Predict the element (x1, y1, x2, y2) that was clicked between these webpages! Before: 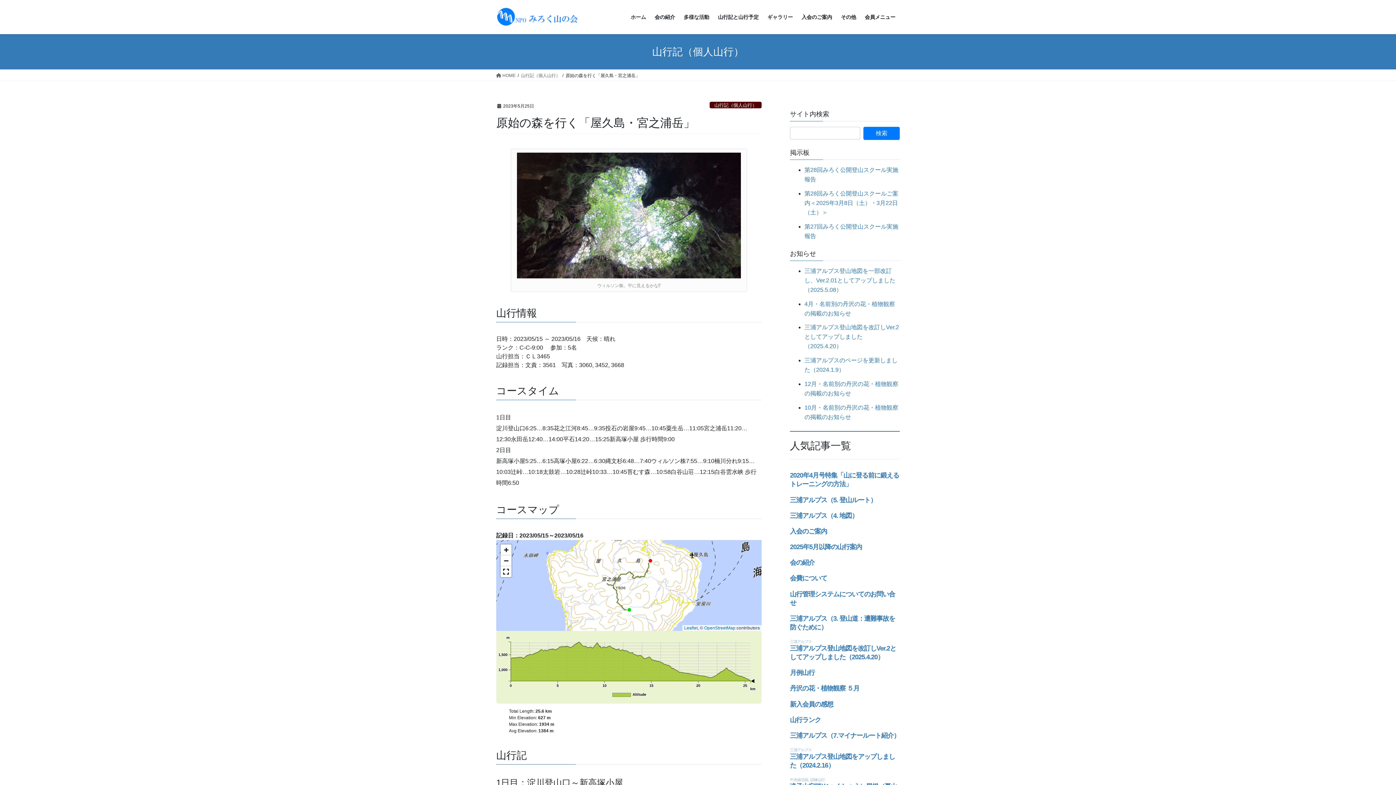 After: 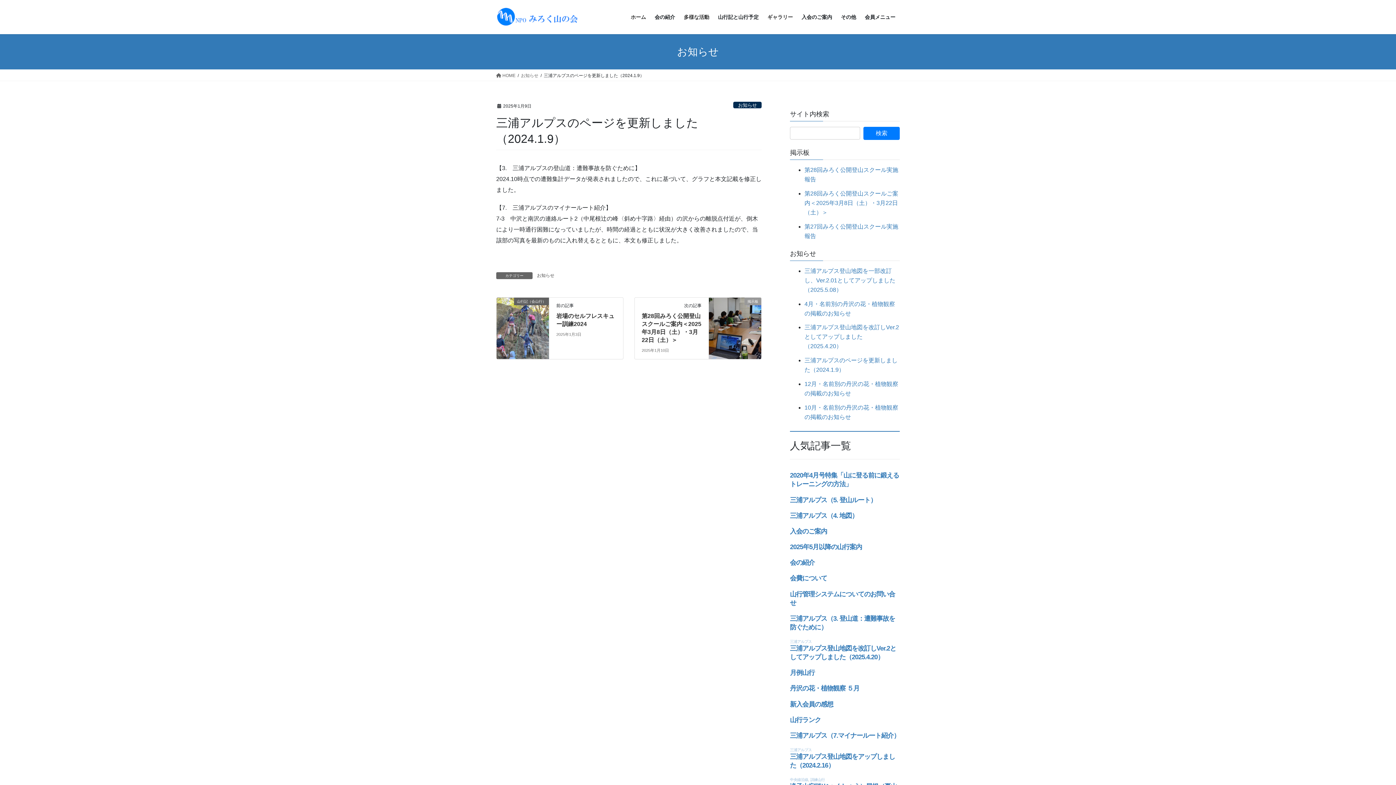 Action: label: 三浦アルプスのページを更新しました（2024.1.9） bbox: (804, 356, 900, 374)